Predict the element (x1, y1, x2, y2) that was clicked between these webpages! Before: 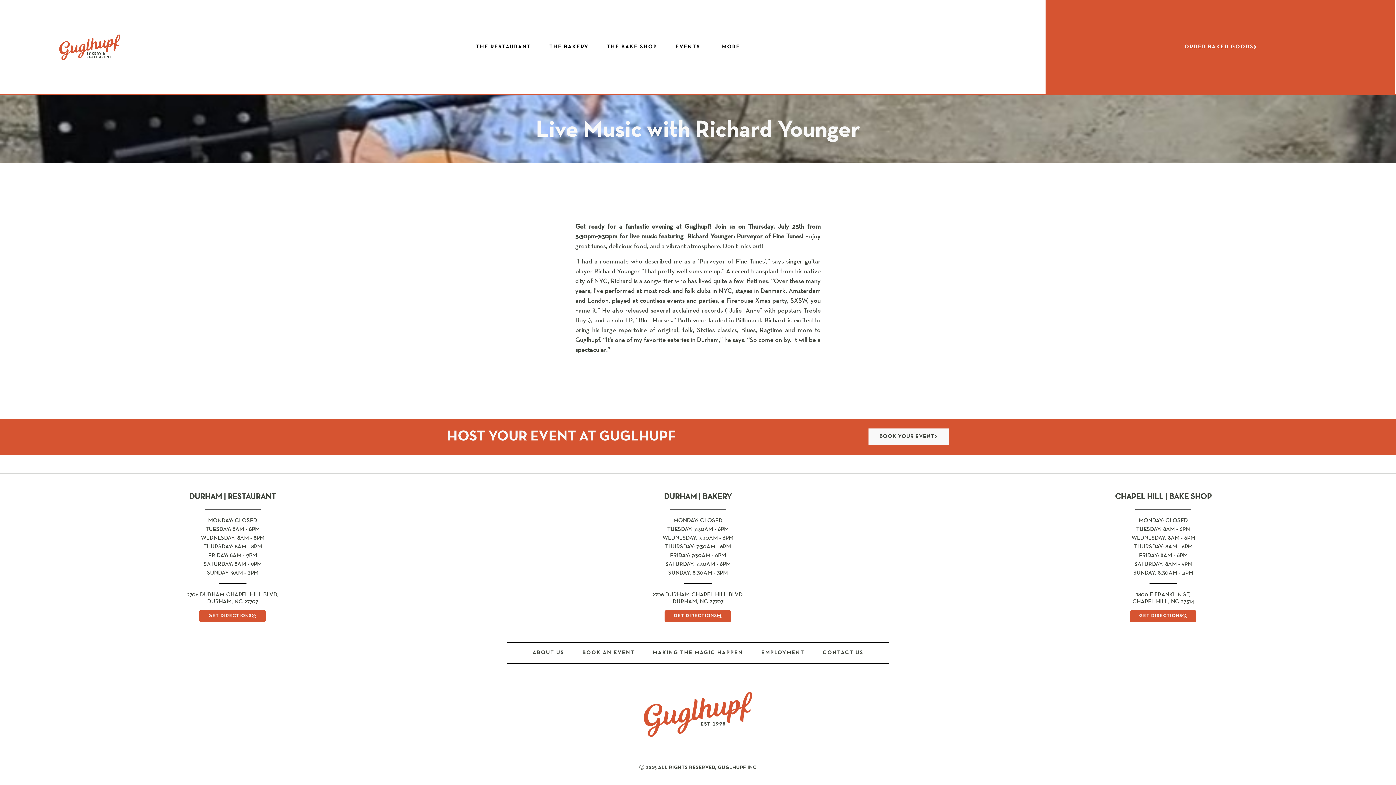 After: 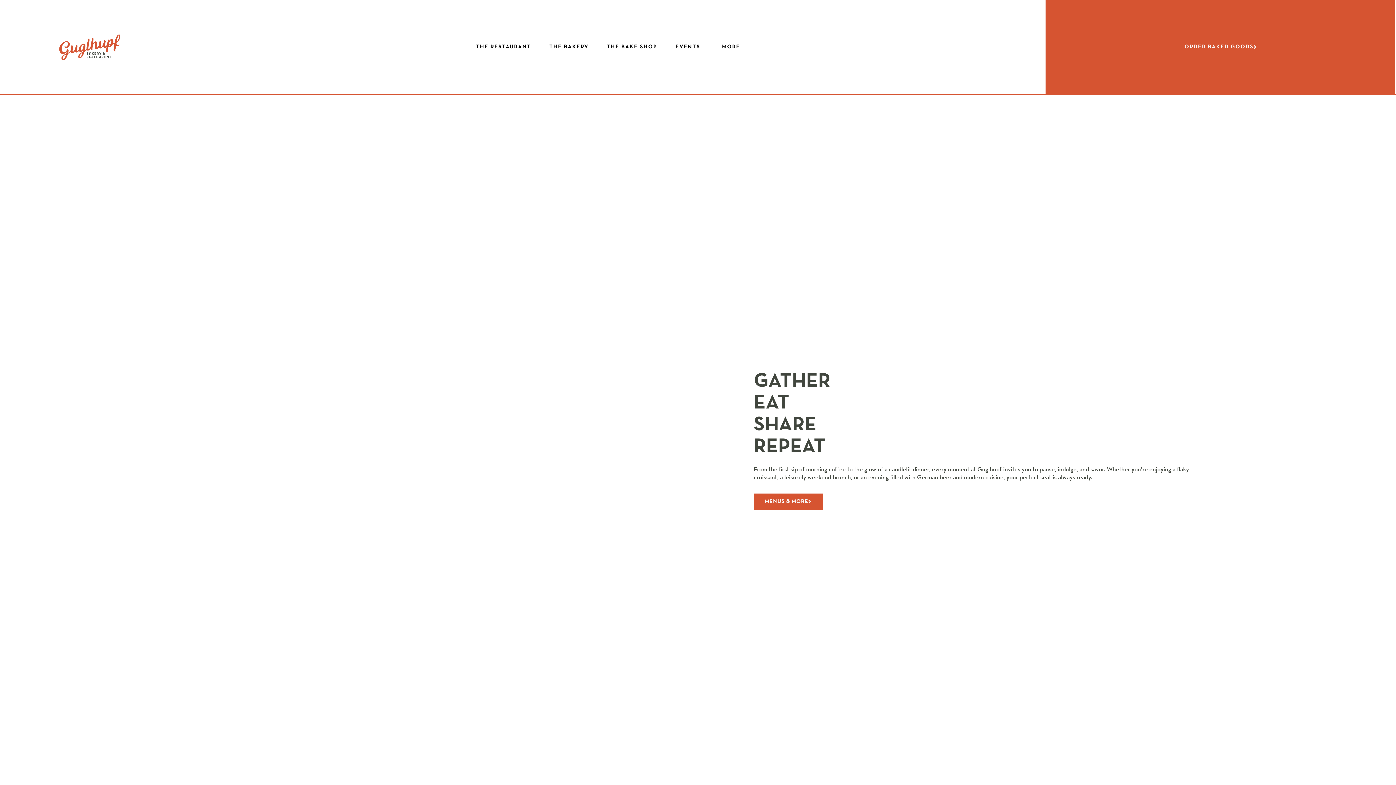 Action: bbox: (7, 34, 172, 59)